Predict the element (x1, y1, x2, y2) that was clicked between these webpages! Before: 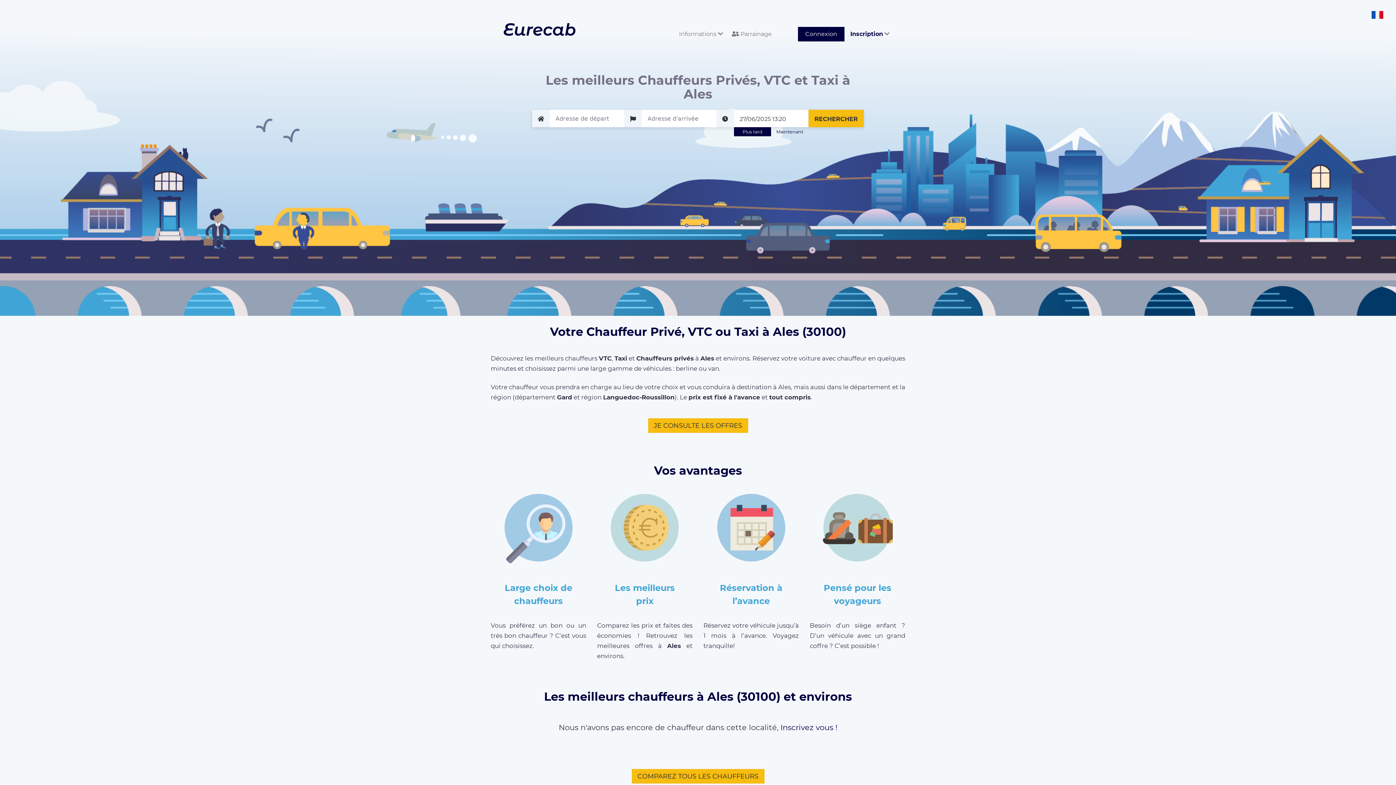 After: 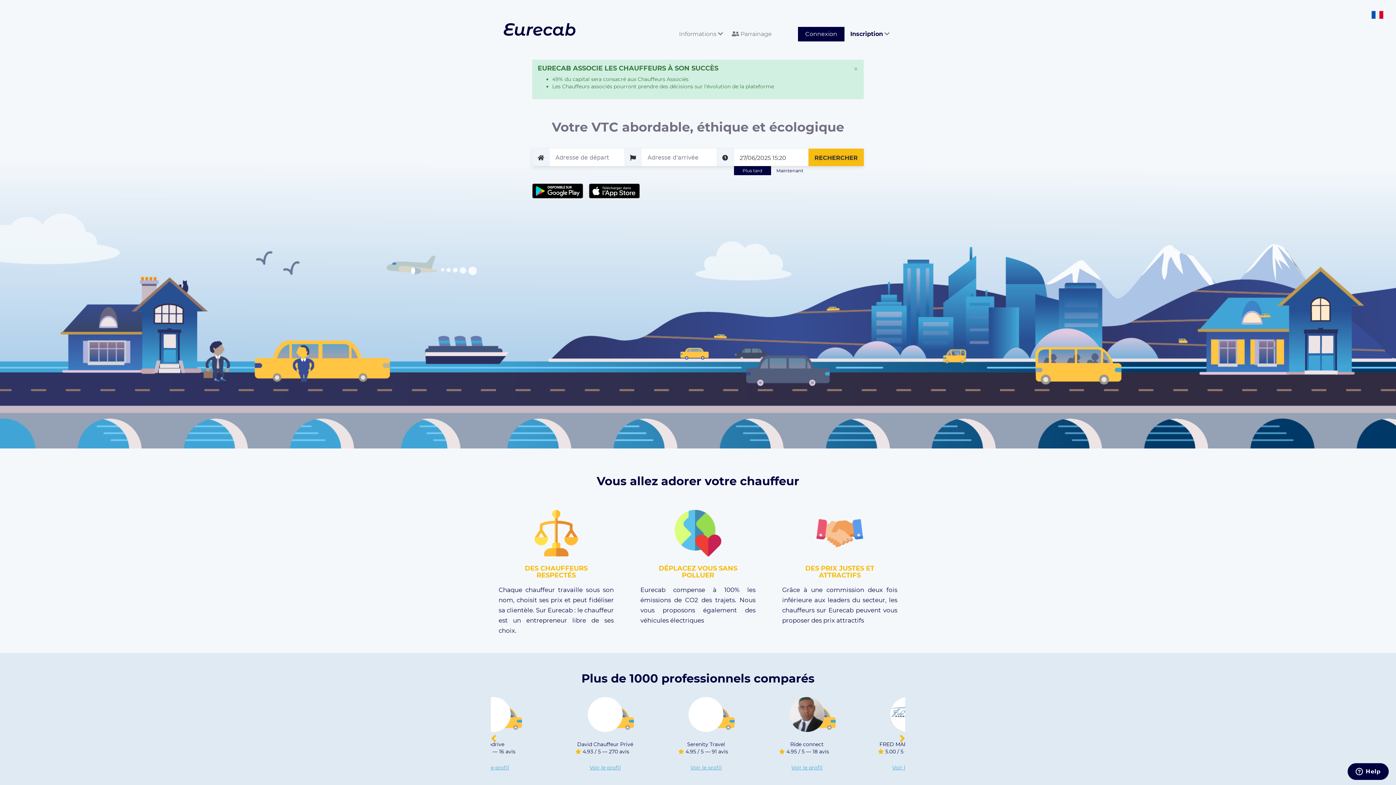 Action: label: COMPAREZ TOUS LES CHAUFFEURS bbox: (631, 769, 764, 784)